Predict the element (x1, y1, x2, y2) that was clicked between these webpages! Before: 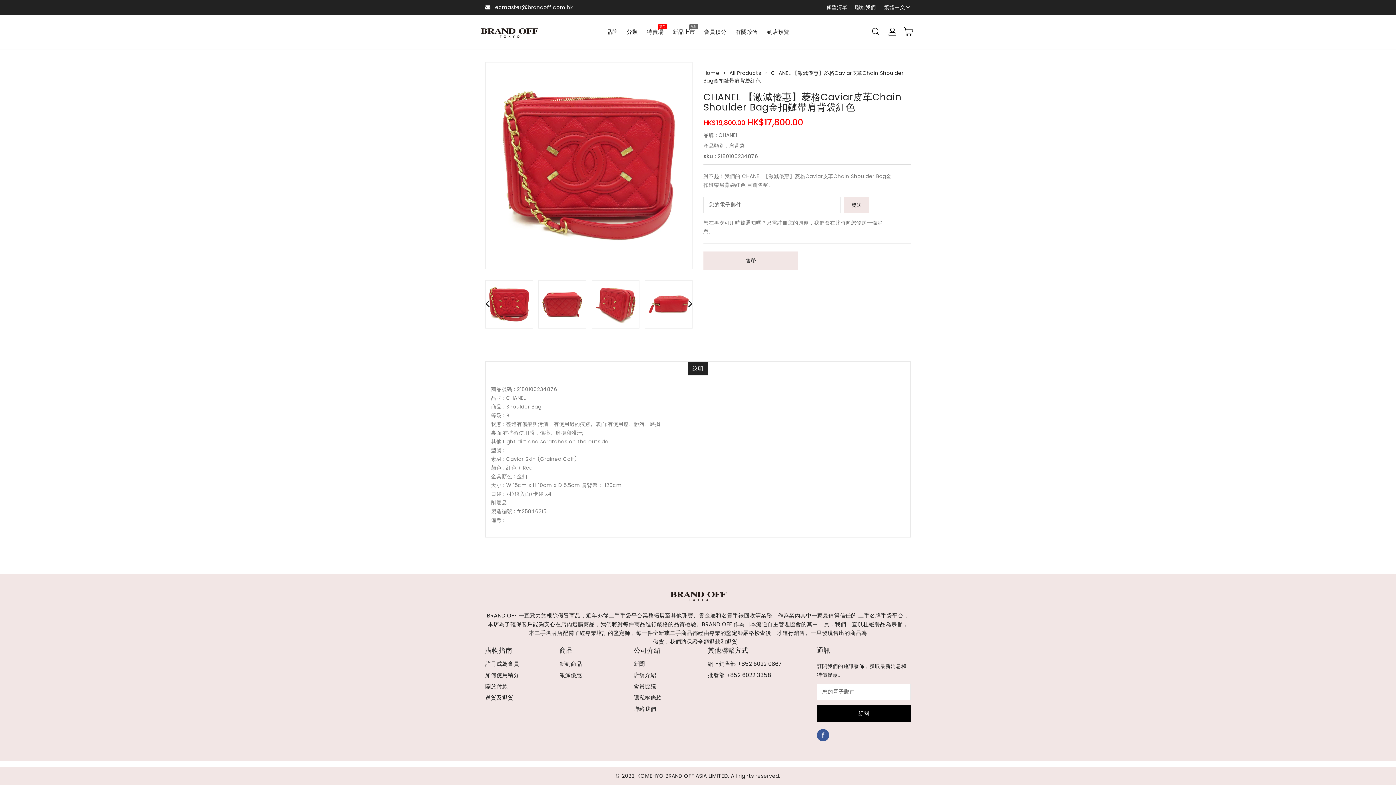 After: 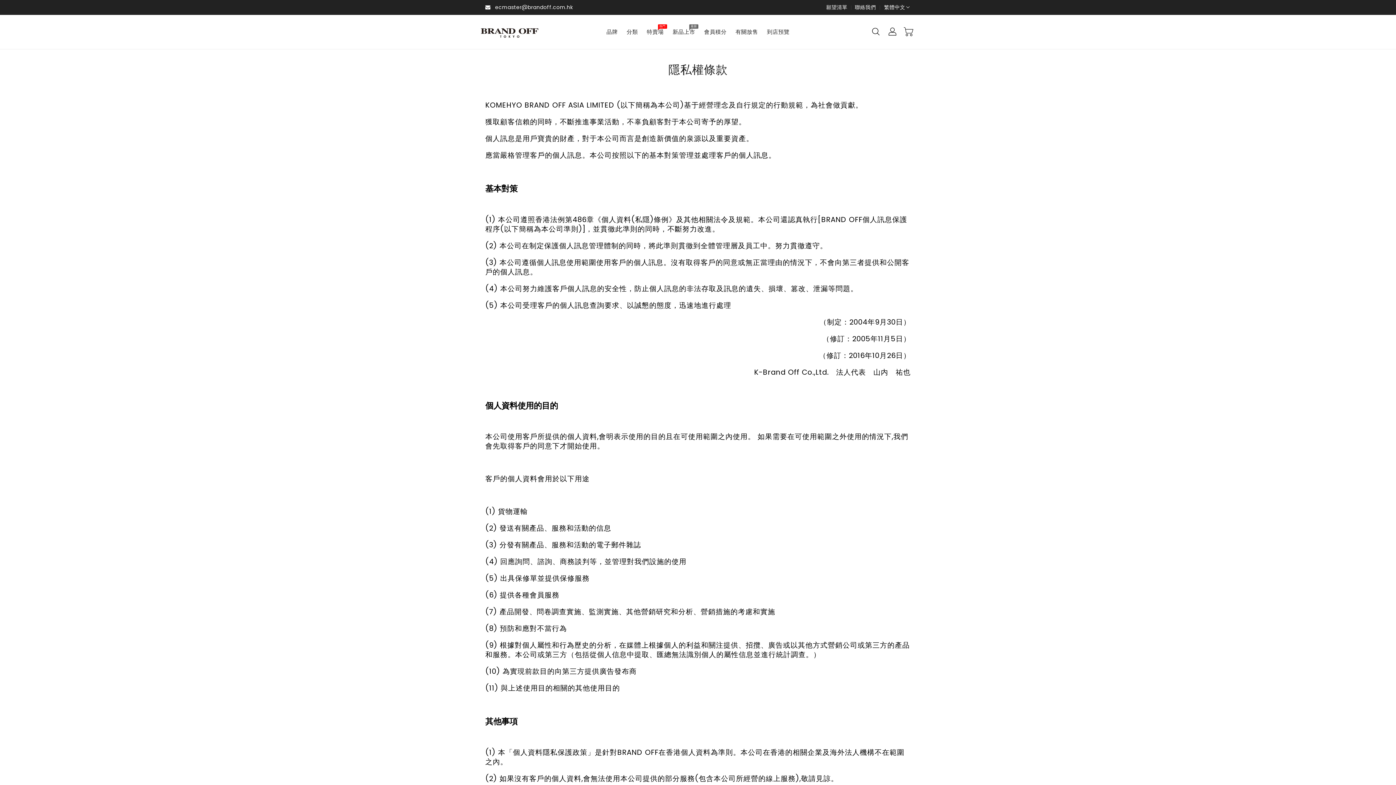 Action: label: 隱私權條款 bbox: (633, 693, 662, 702)